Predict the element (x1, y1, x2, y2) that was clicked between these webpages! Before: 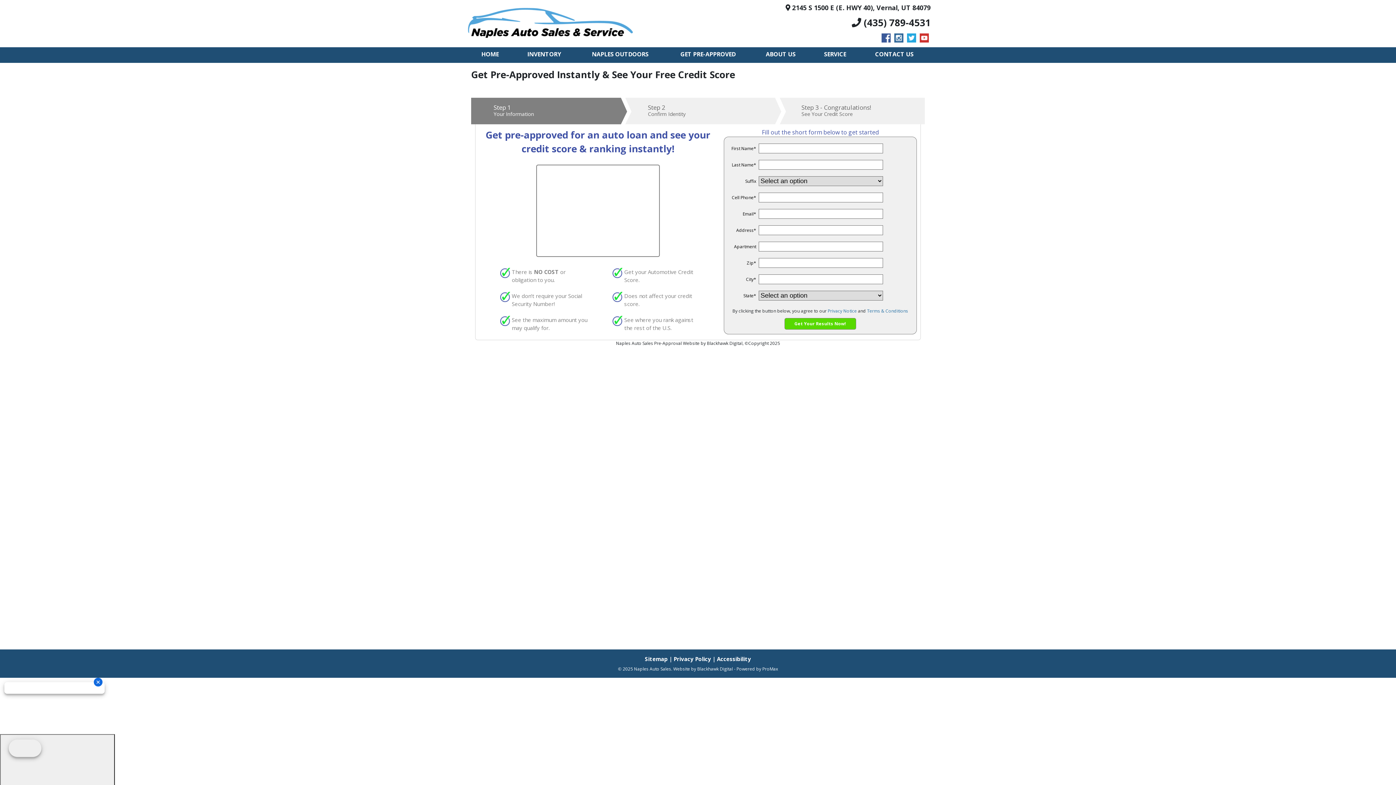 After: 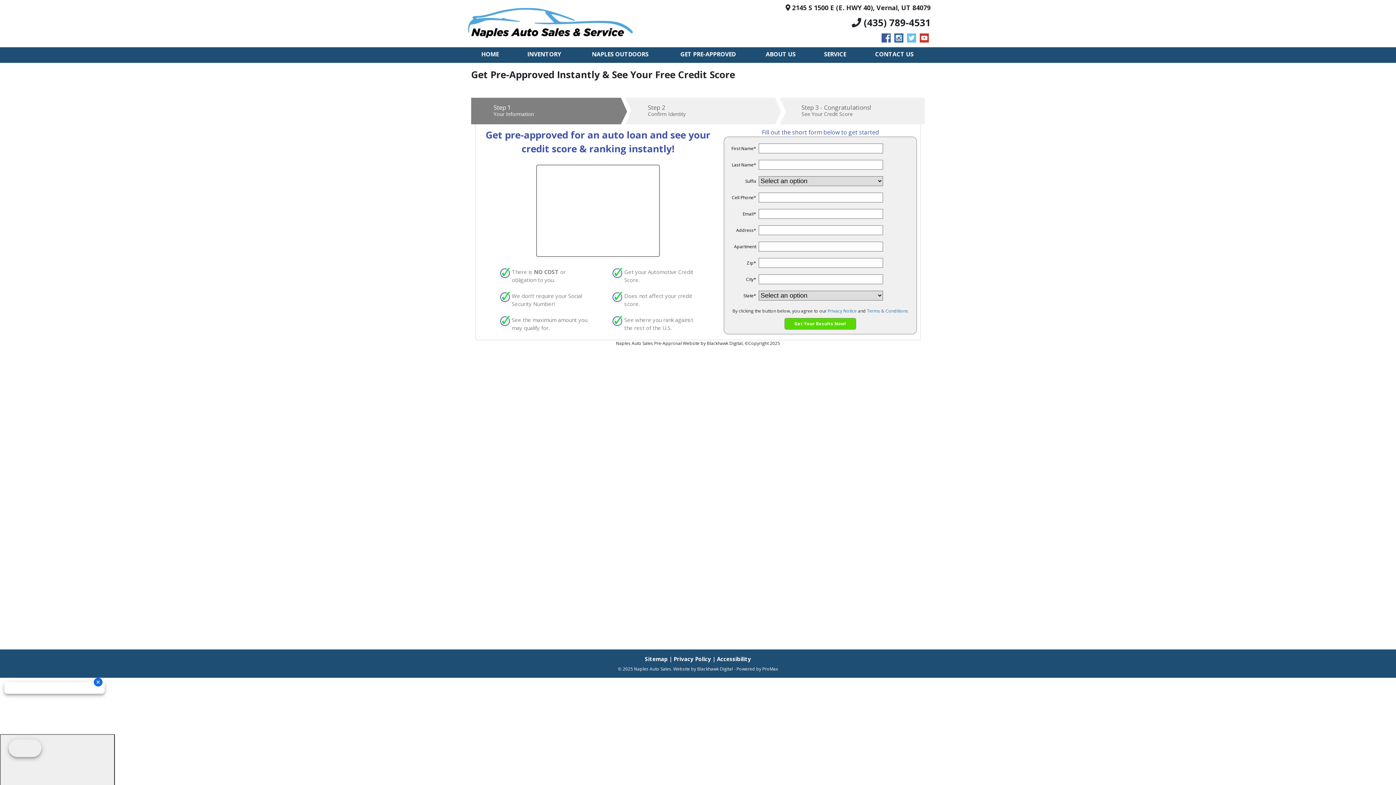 Action: bbox: (905, 33, 918, 44)